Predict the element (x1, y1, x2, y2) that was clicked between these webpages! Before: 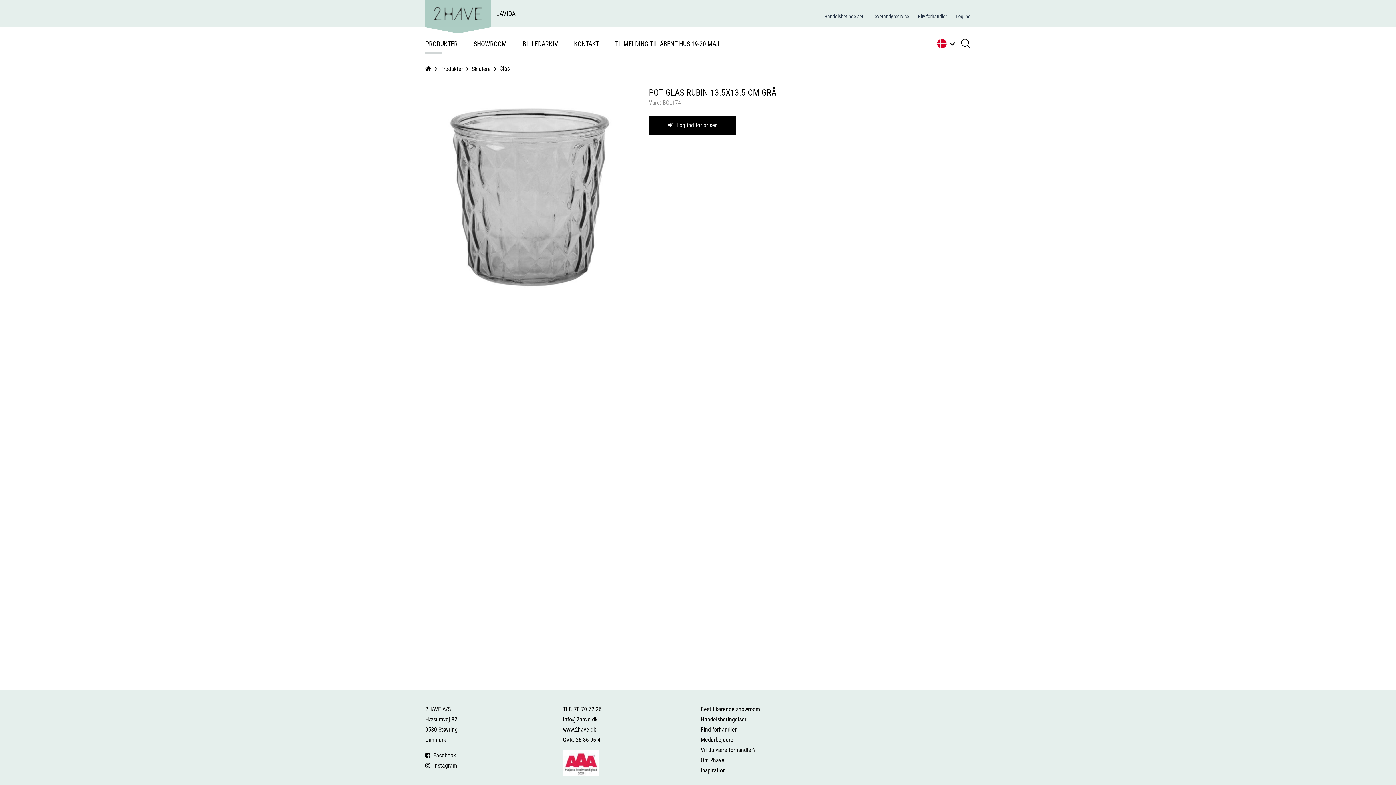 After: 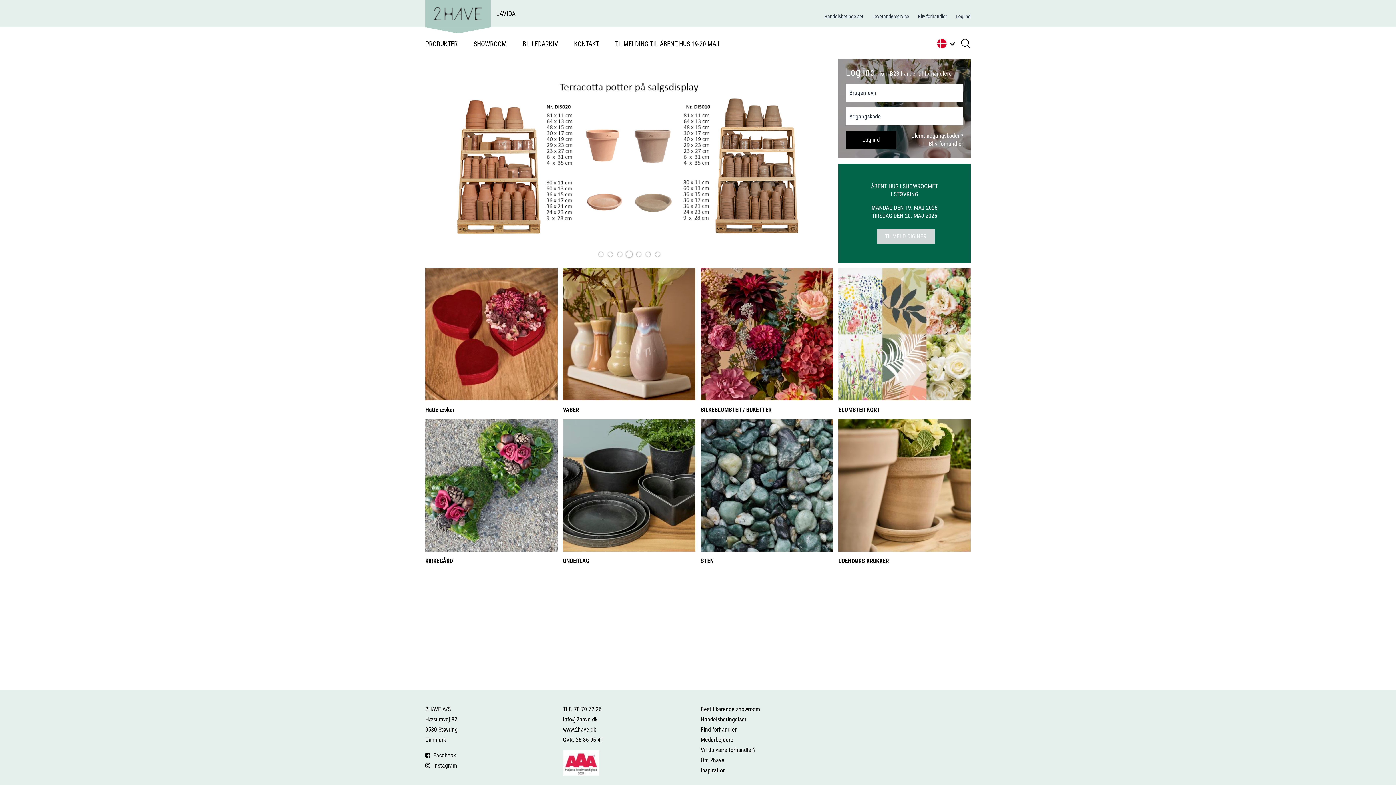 Action: bbox: (434, 7, 481, 20)